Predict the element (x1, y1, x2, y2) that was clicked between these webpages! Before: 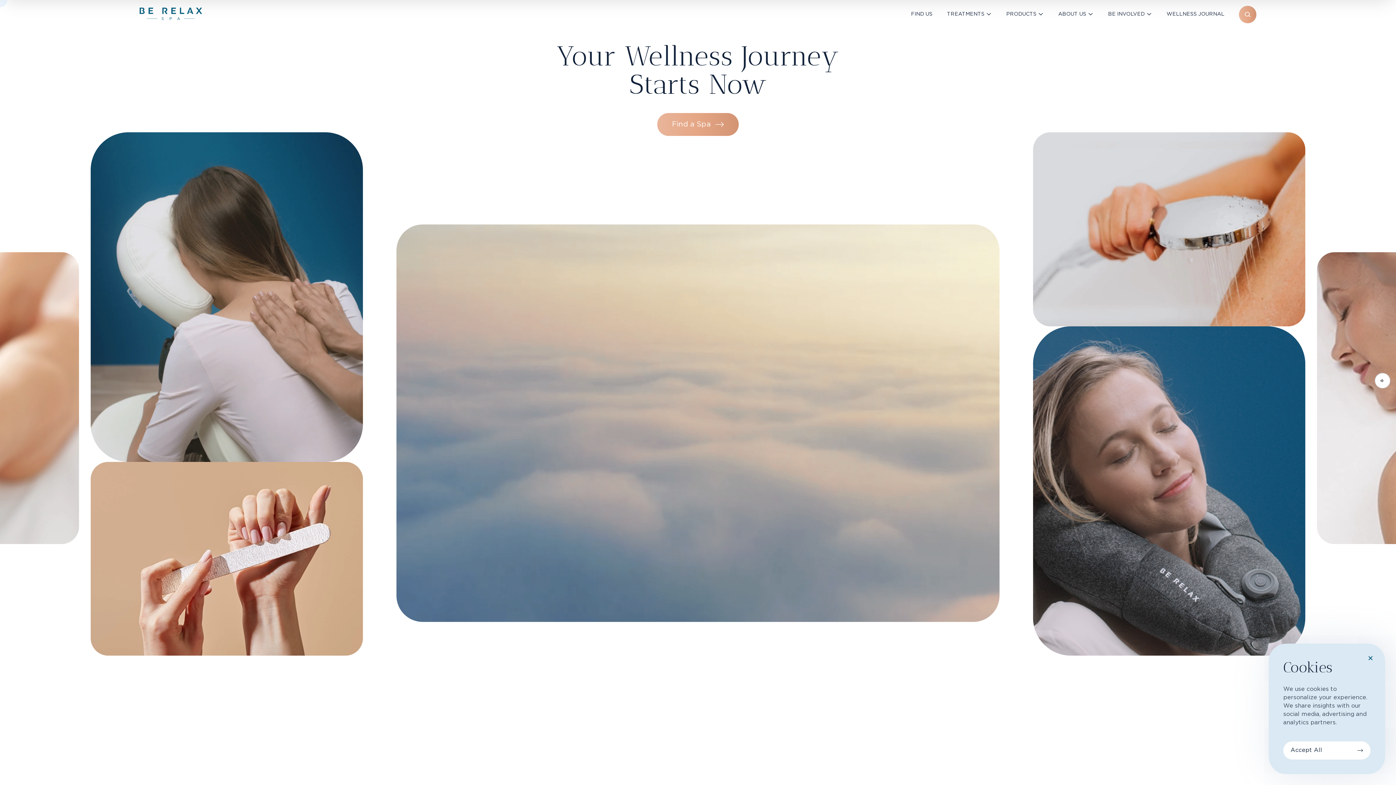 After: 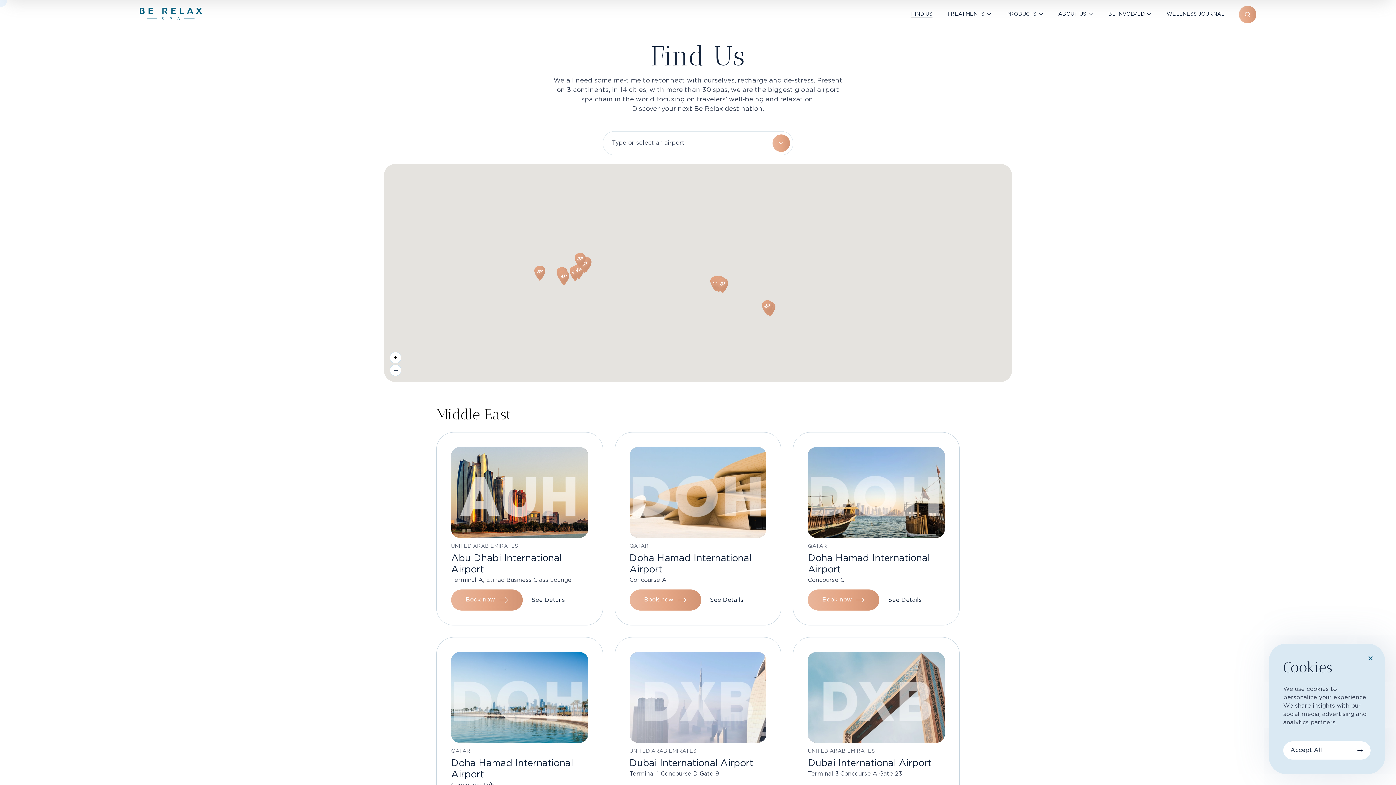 Action: label: Find a Spa bbox: (677, 104, 718, 116)